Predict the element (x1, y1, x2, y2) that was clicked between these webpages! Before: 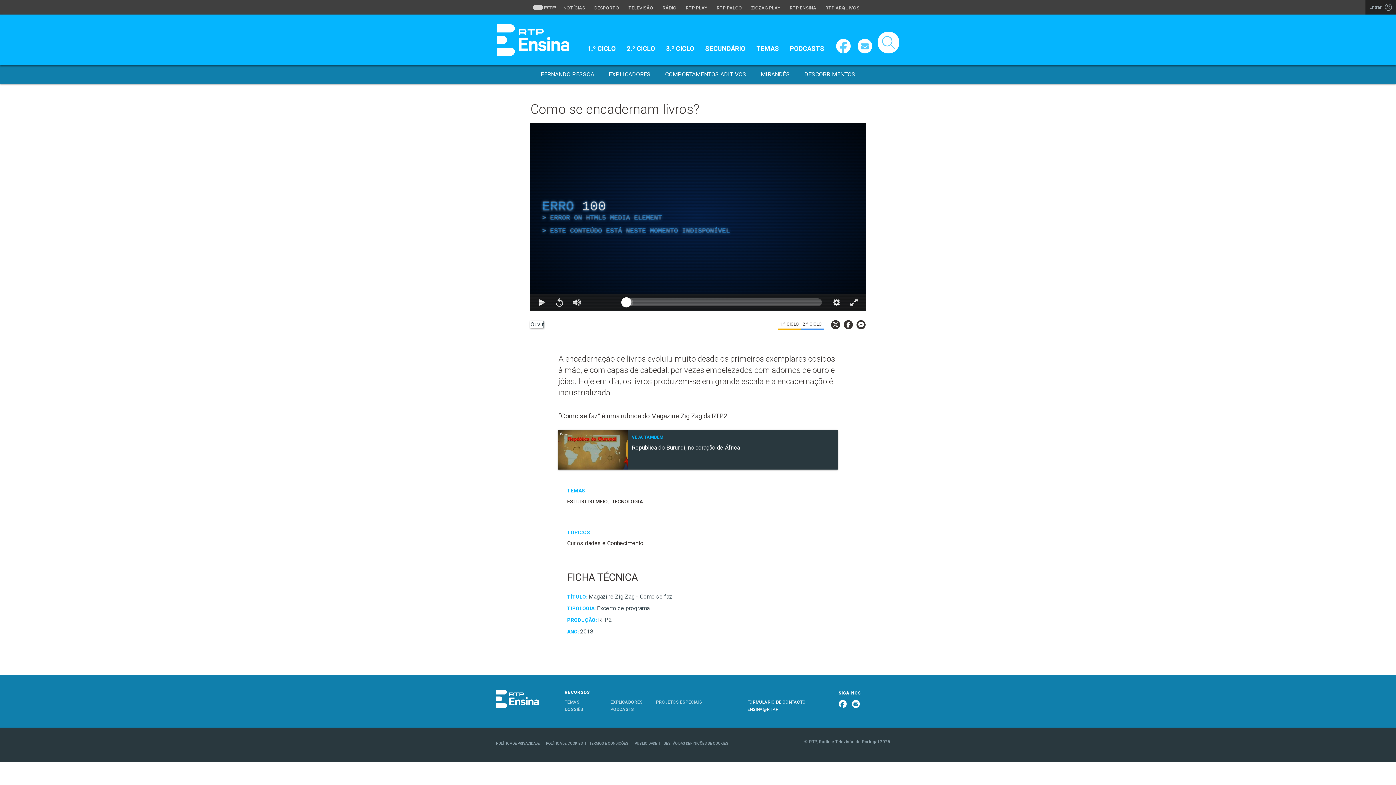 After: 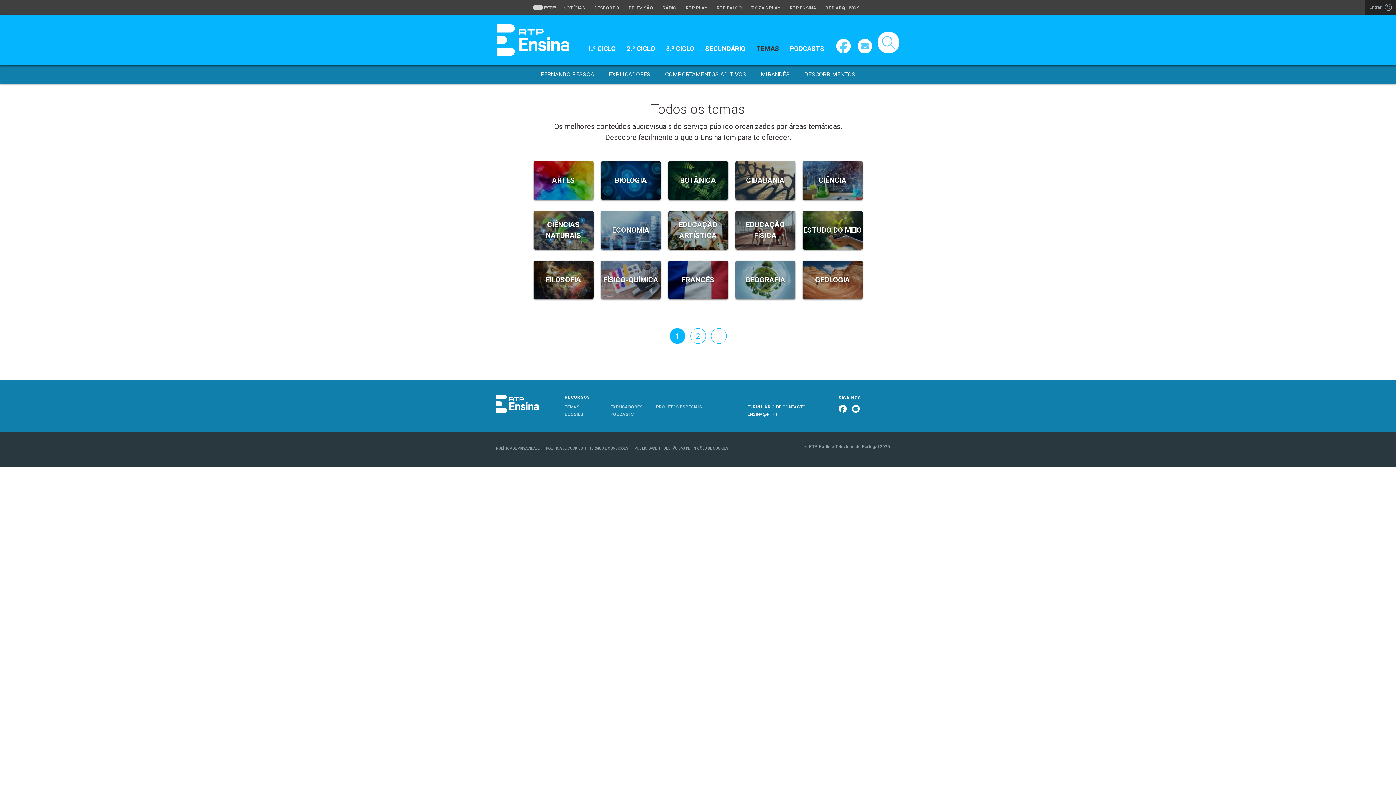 Action: bbox: (751, 43, 784, 53) label: TEMAS